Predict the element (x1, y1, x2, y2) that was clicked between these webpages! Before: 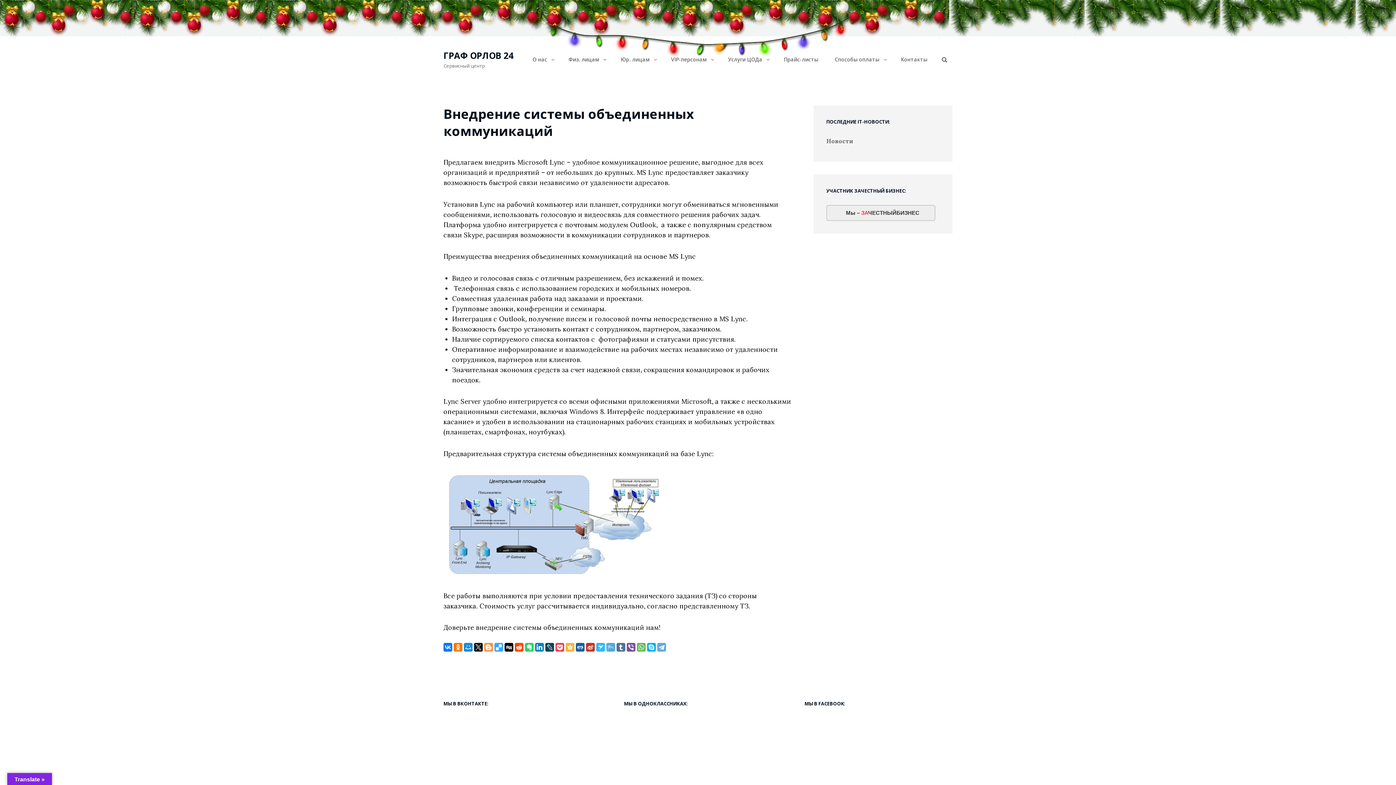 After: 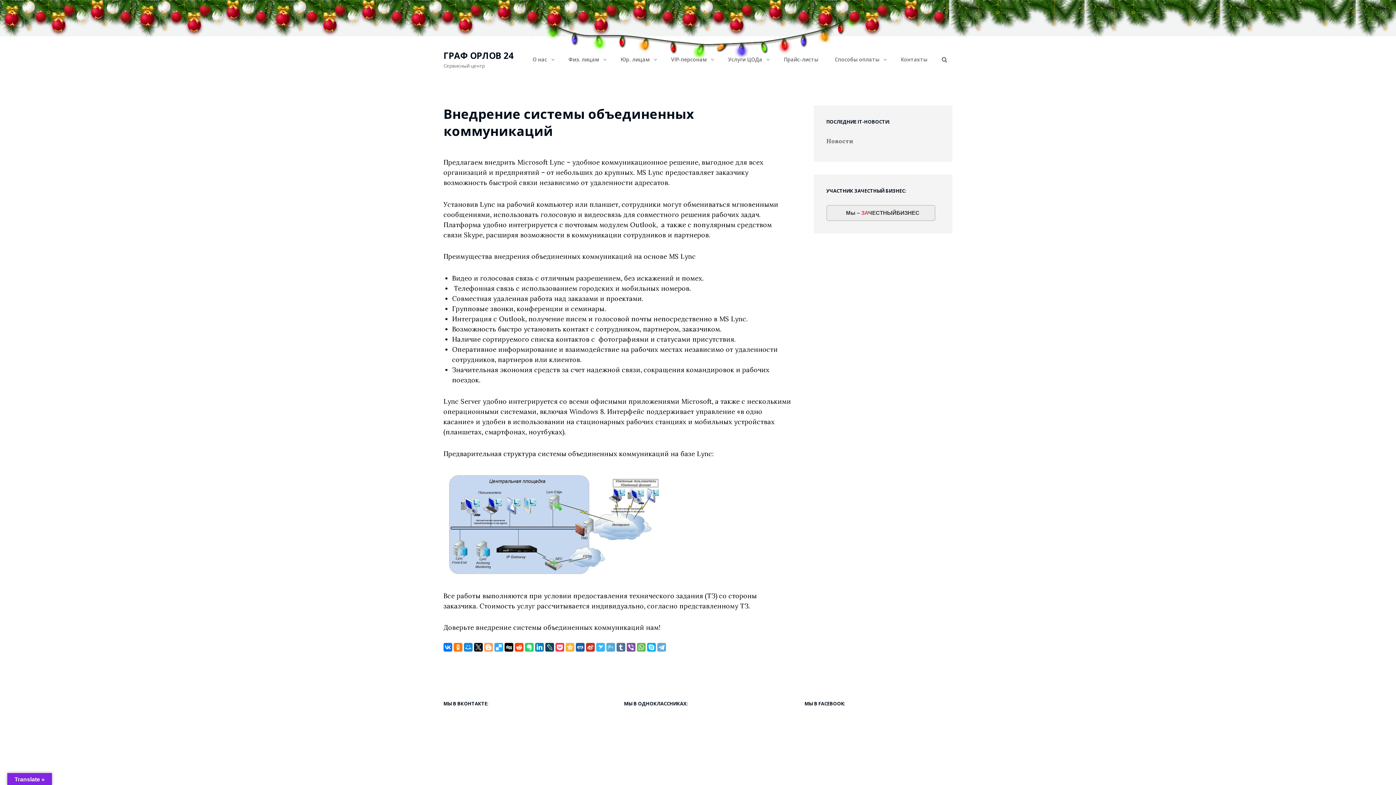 Action: bbox: (484, 643, 493, 652)